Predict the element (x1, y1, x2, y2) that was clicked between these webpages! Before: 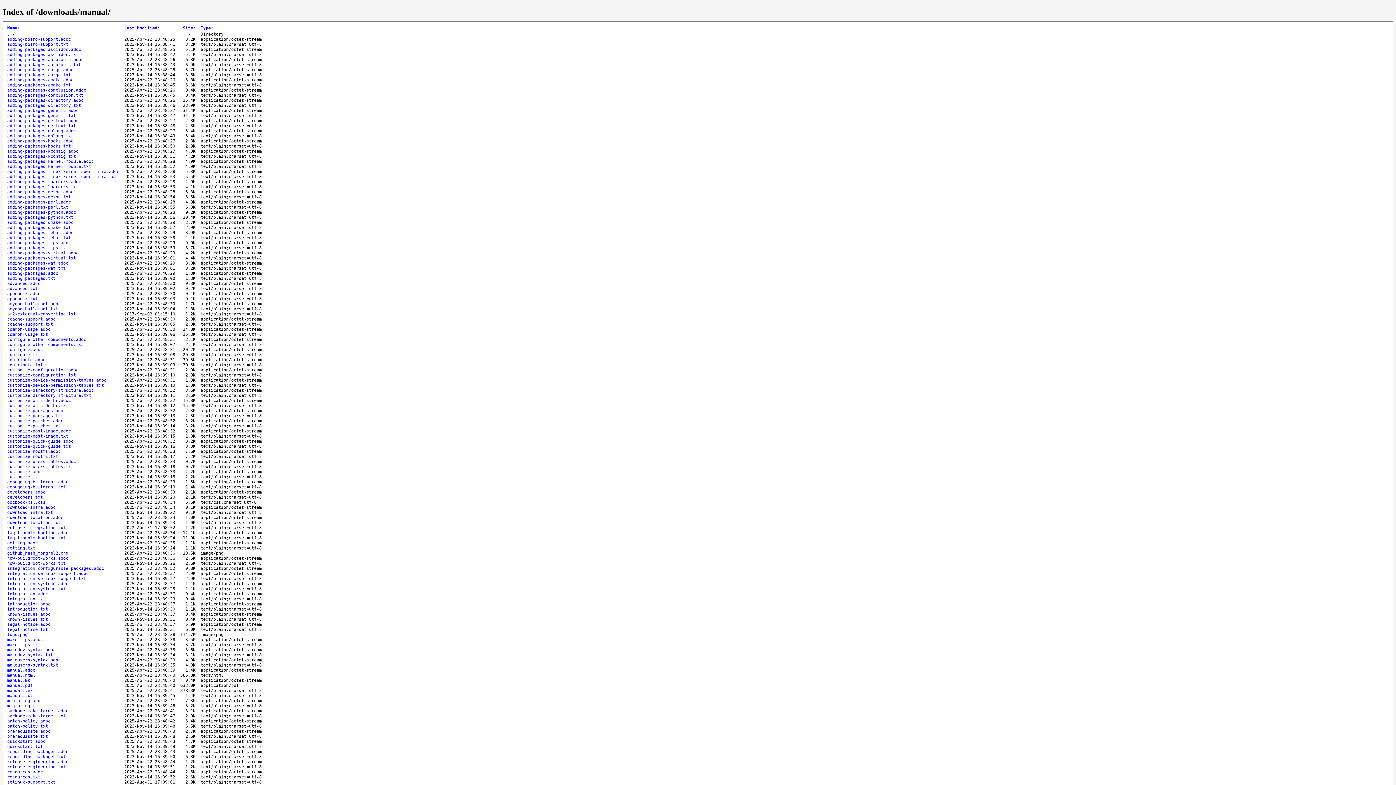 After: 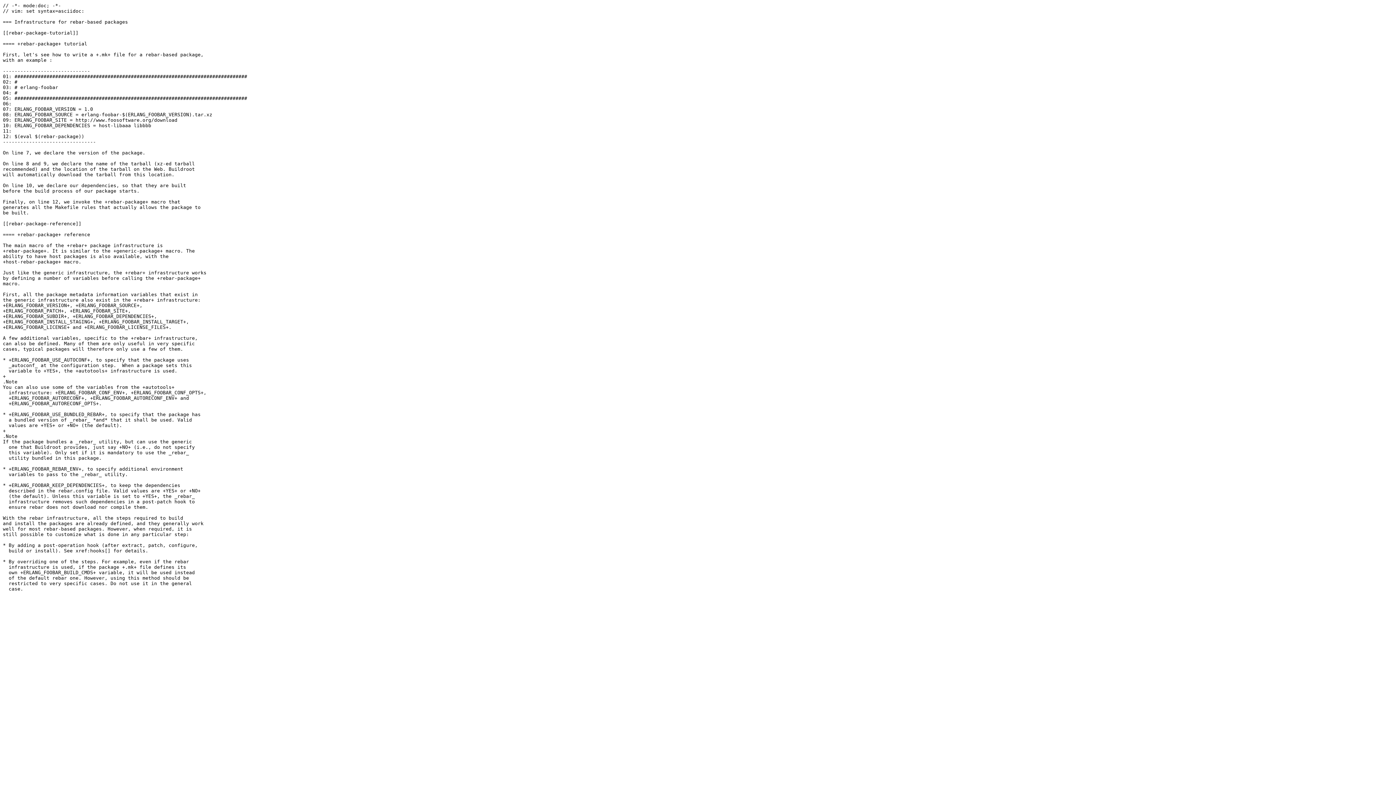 Action: label: adding-packages-rebar.txt bbox: (7, 235, 70, 240)